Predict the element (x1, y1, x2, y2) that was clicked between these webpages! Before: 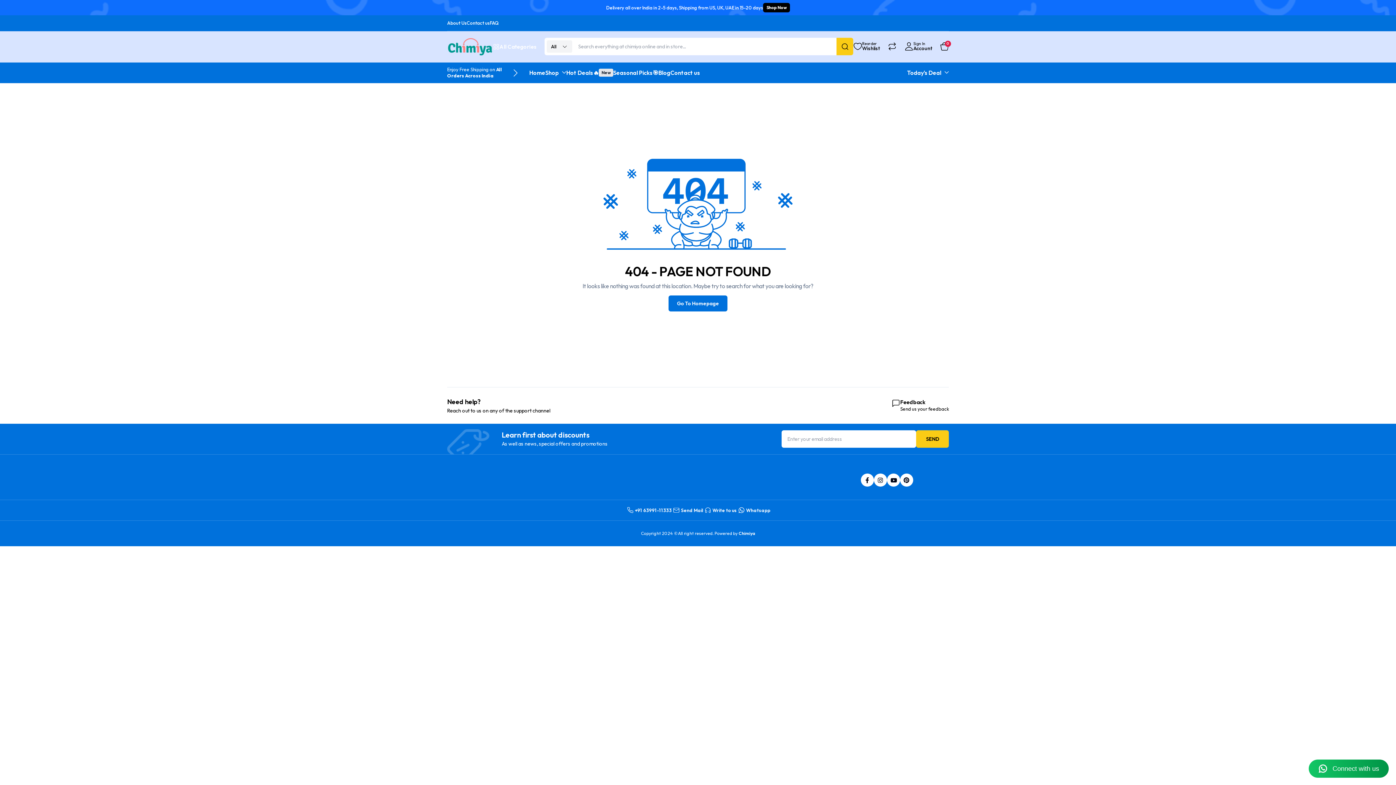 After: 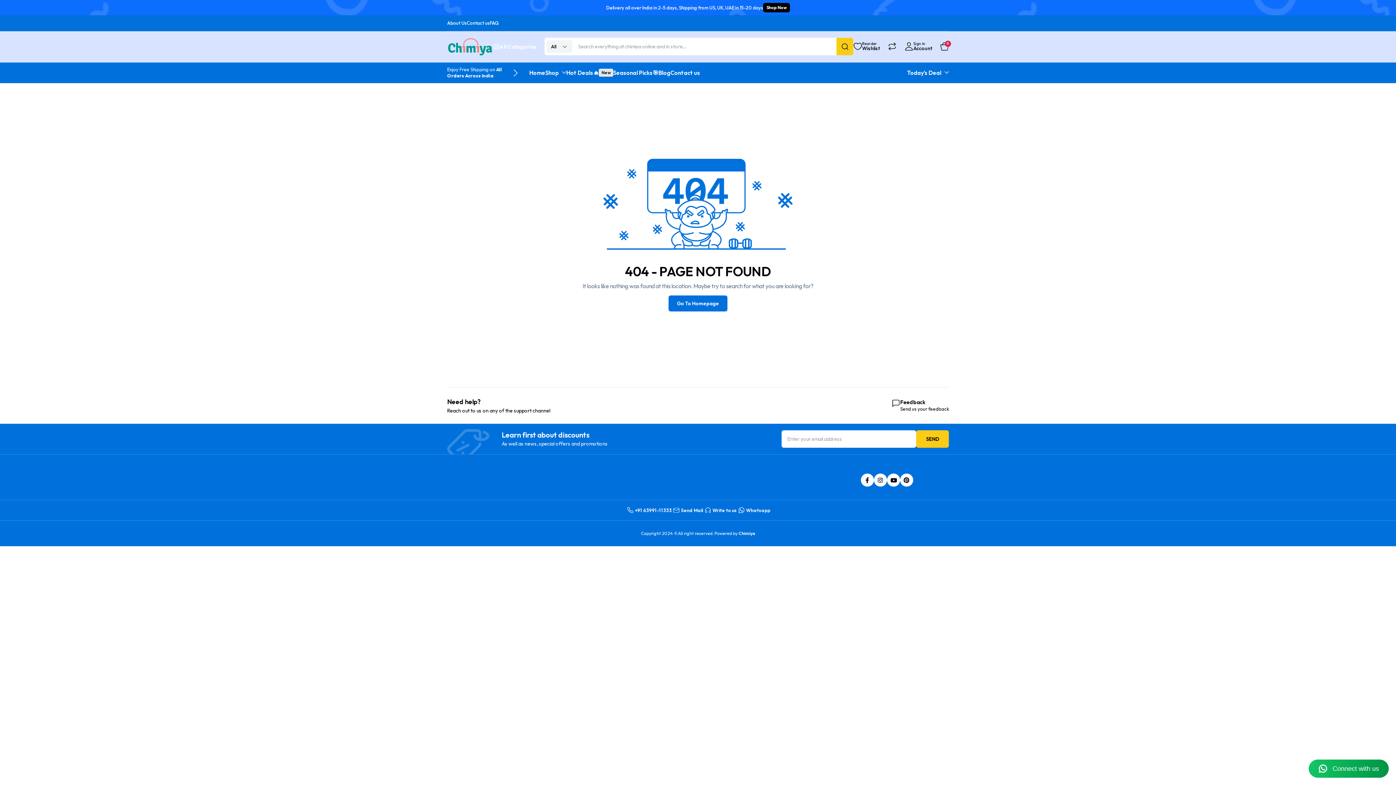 Action: bbox: (671, 507, 703, 514) label: Send Mail